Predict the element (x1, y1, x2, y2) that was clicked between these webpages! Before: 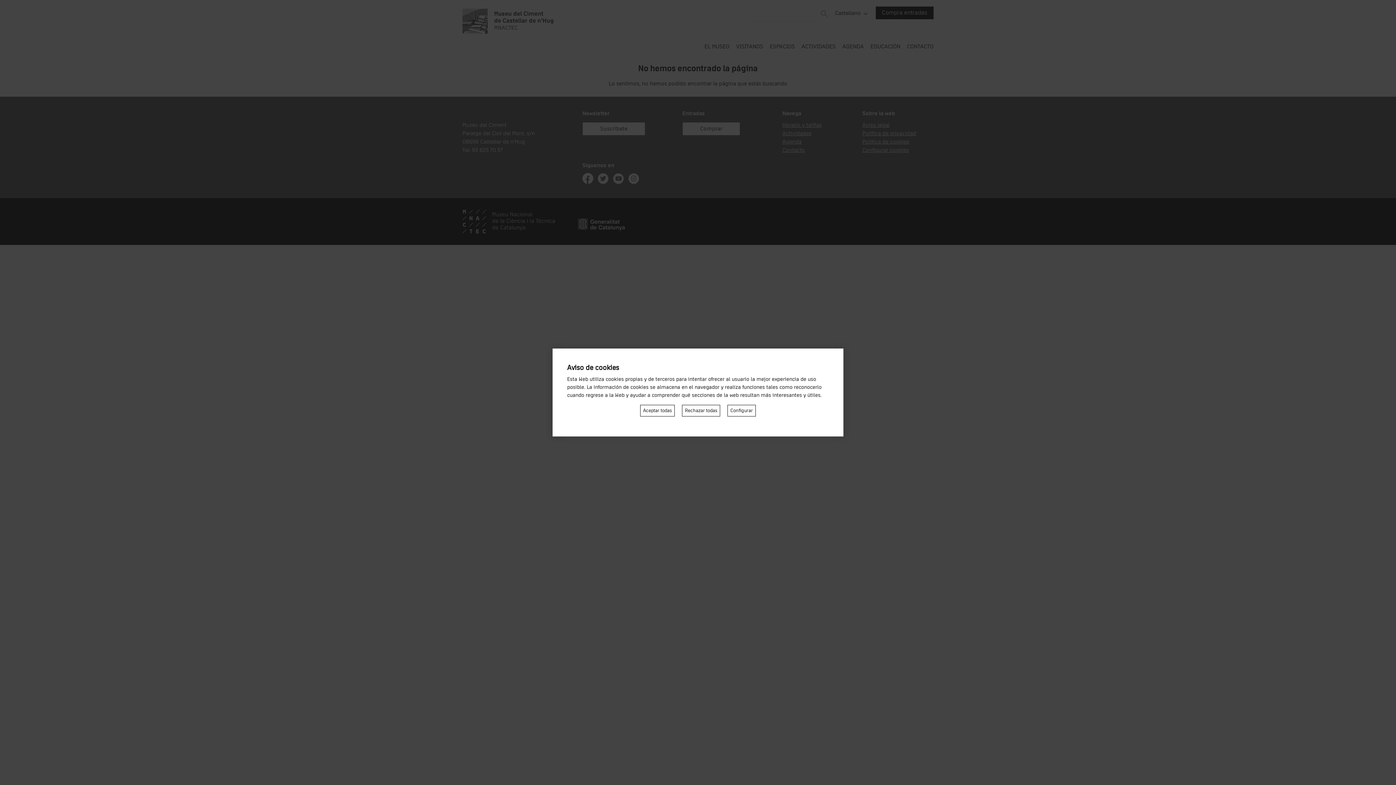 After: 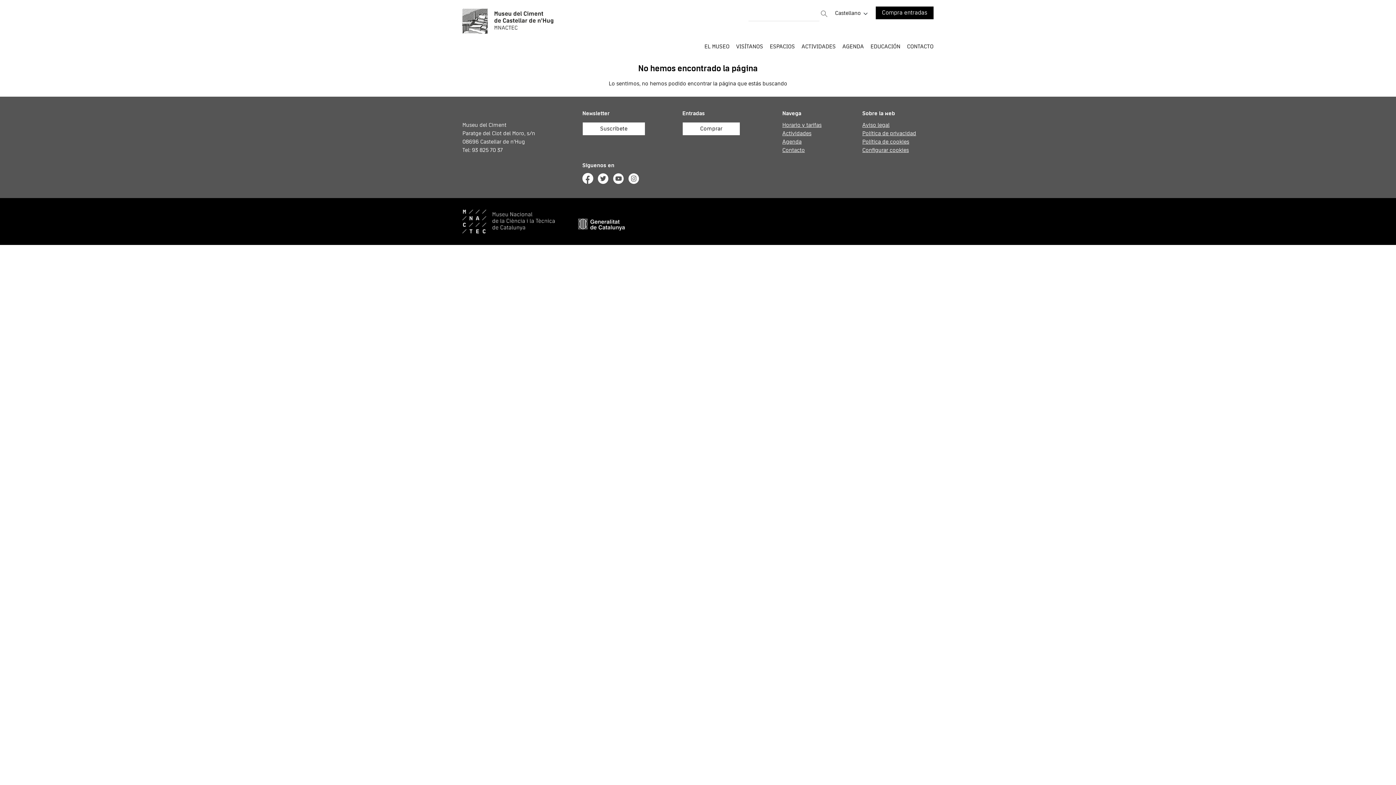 Action: bbox: (640, 405, 674, 416) label: Aceptar todas